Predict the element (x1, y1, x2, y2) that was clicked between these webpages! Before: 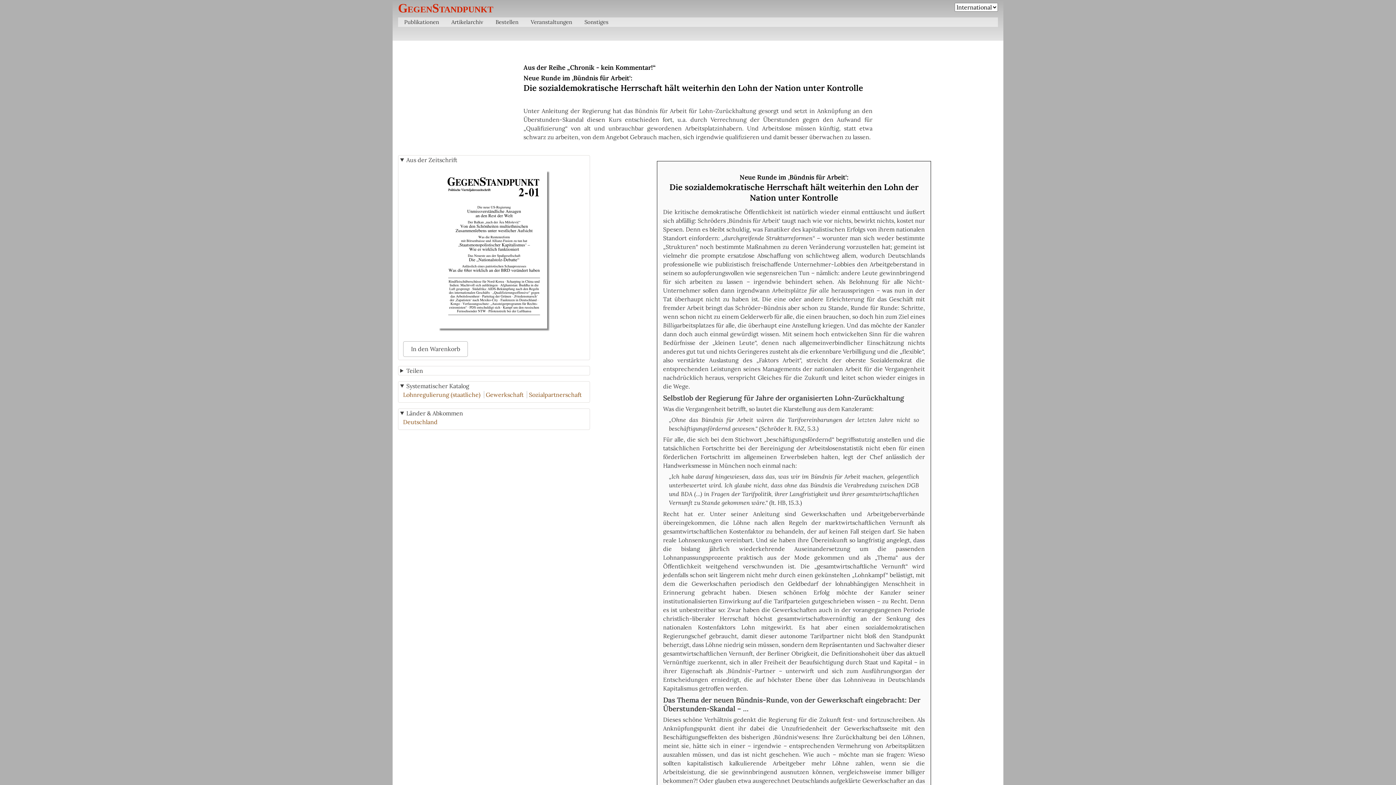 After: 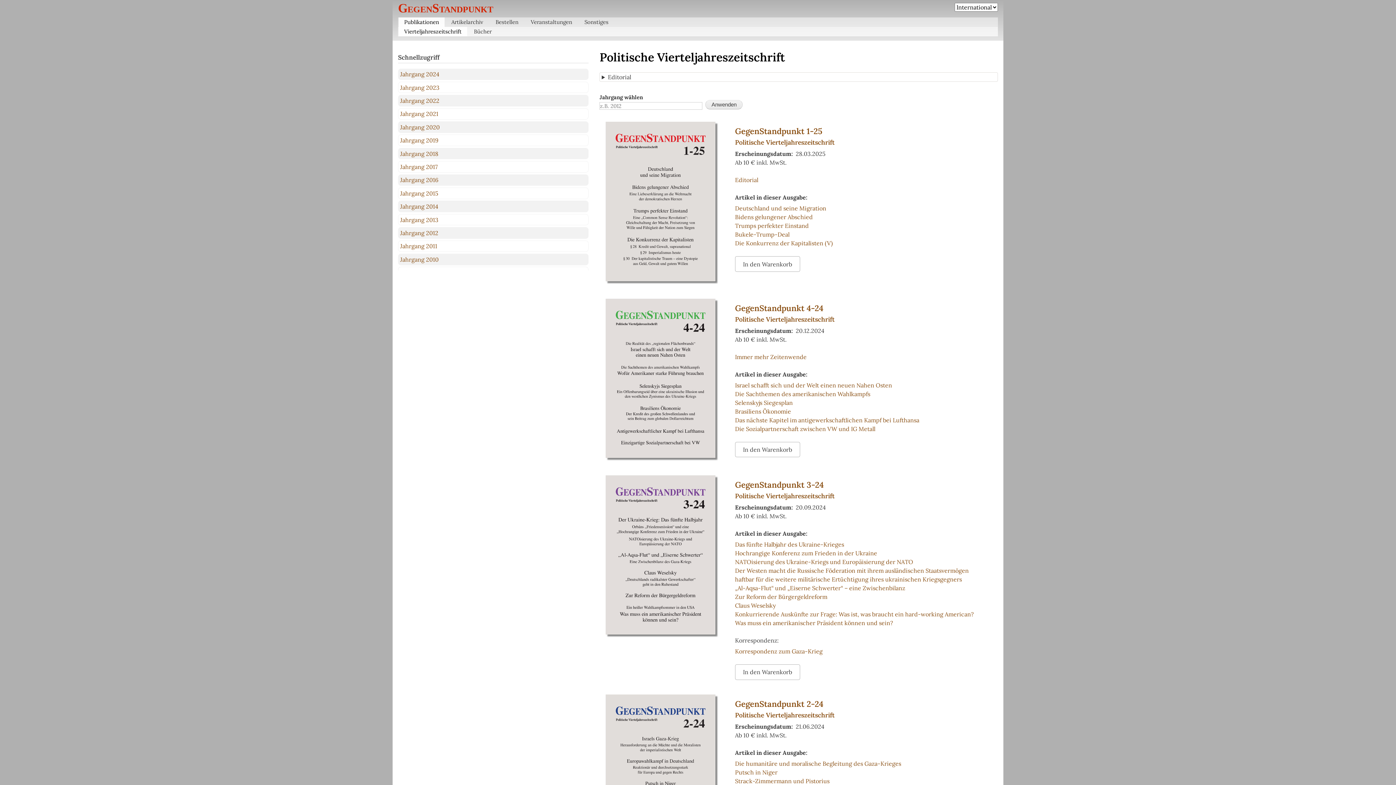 Action: bbox: (398, 17, 444, 26) label: Publikationen